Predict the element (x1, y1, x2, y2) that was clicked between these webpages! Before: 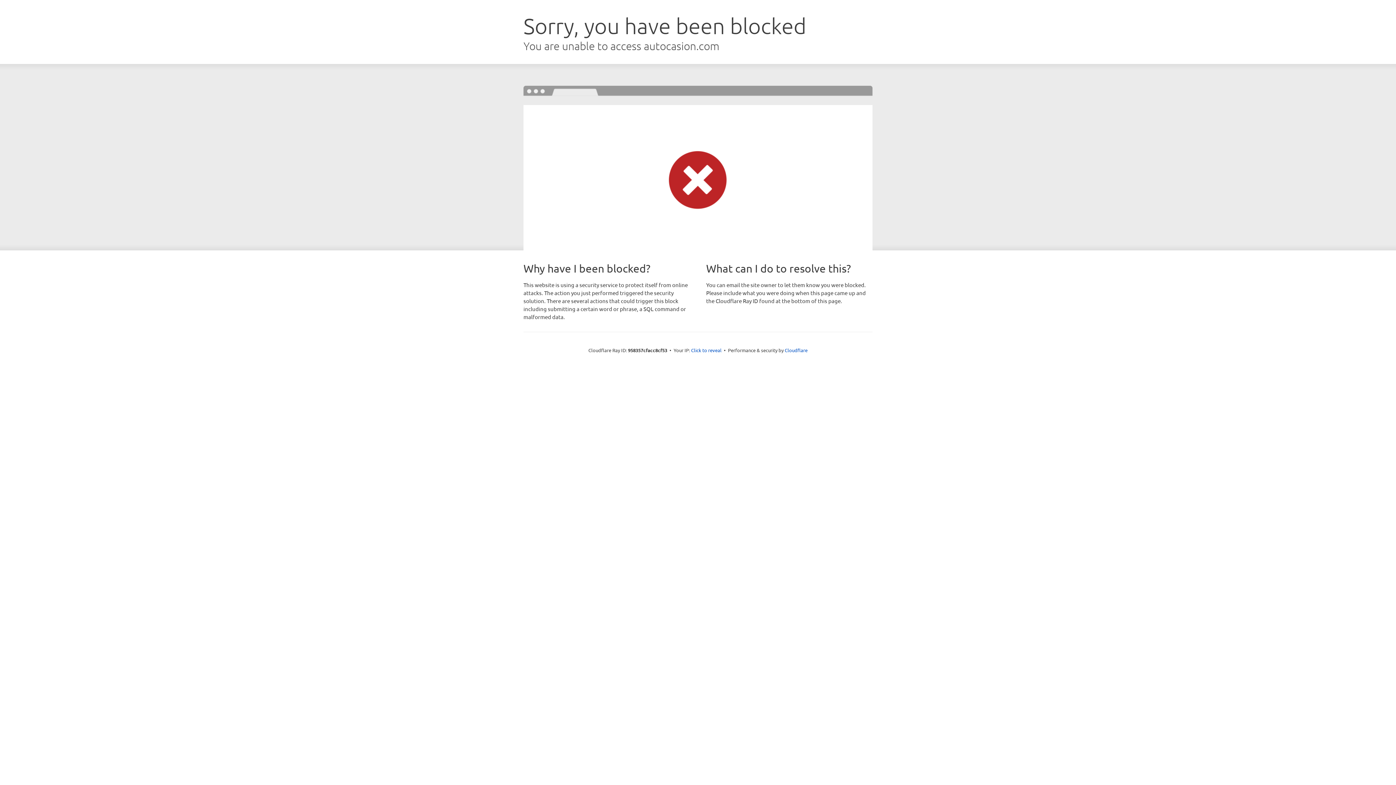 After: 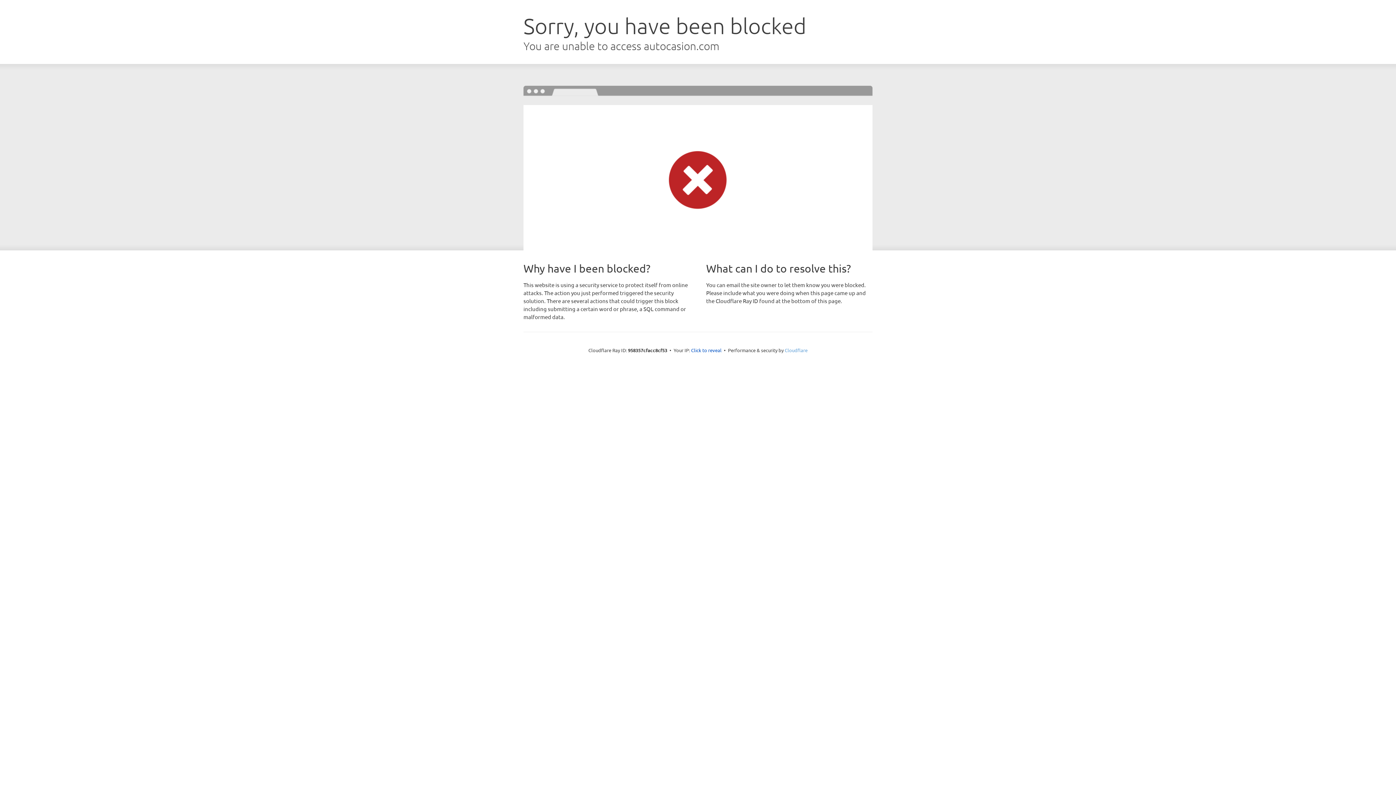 Action: bbox: (784, 347, 807, 353) label: Cloudflare